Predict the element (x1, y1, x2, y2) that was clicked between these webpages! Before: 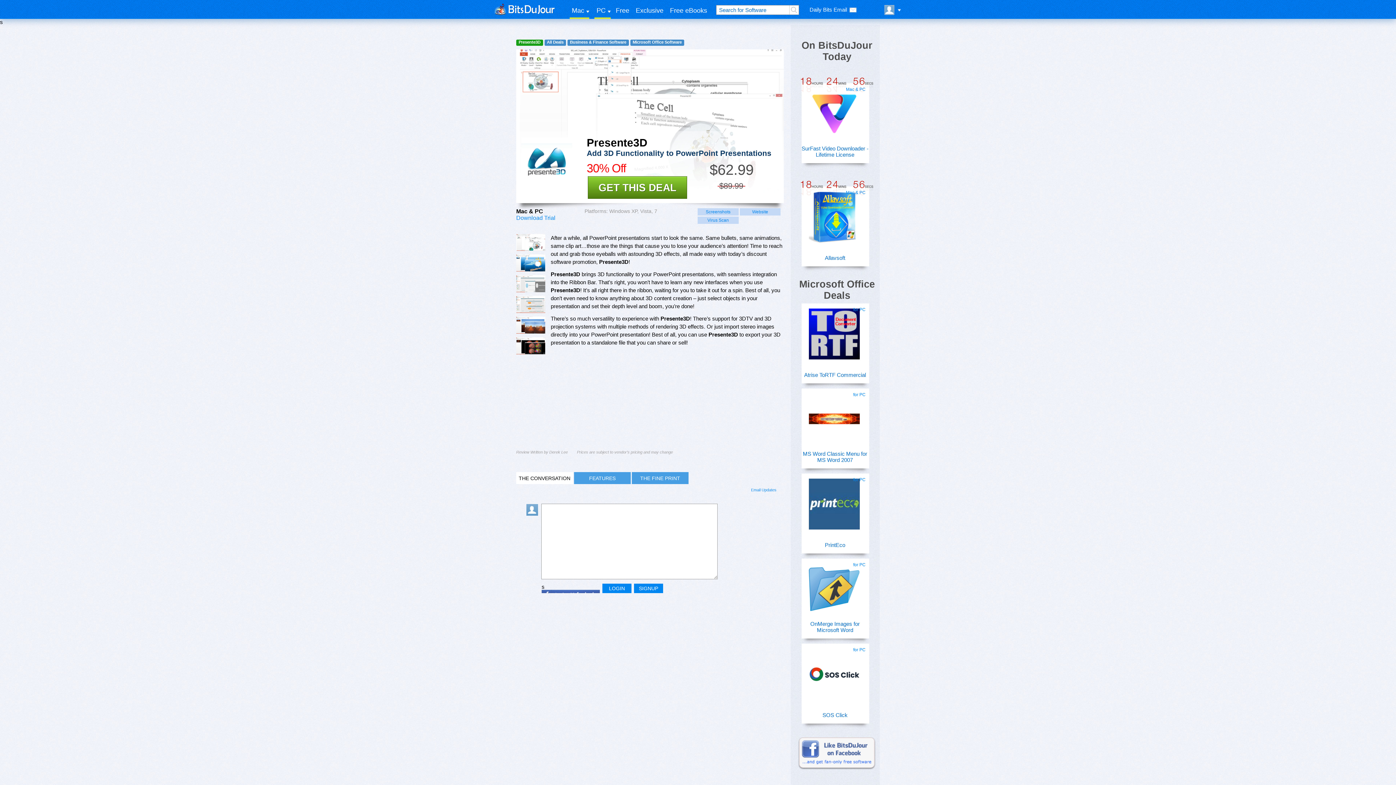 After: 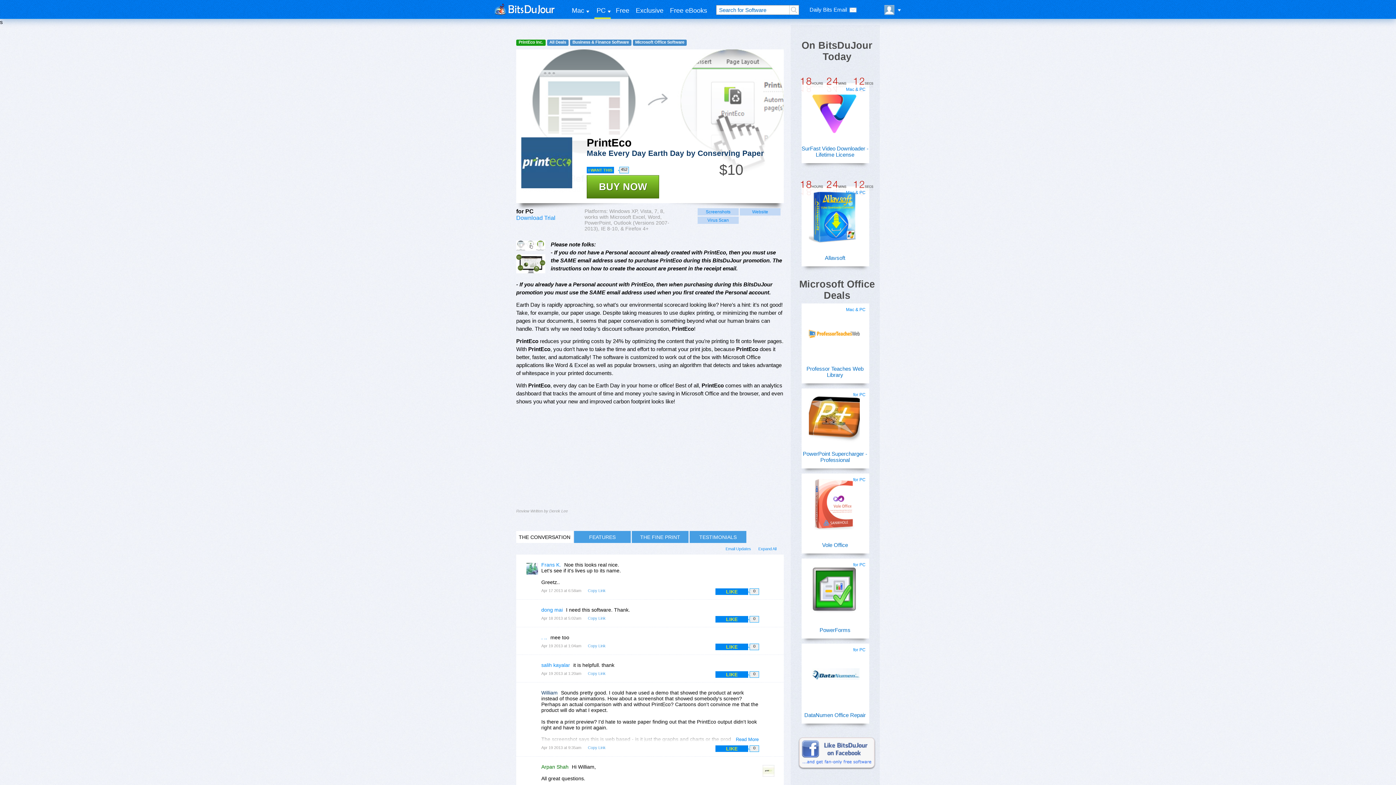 Action: bbox: (801, 493, 867, 509)